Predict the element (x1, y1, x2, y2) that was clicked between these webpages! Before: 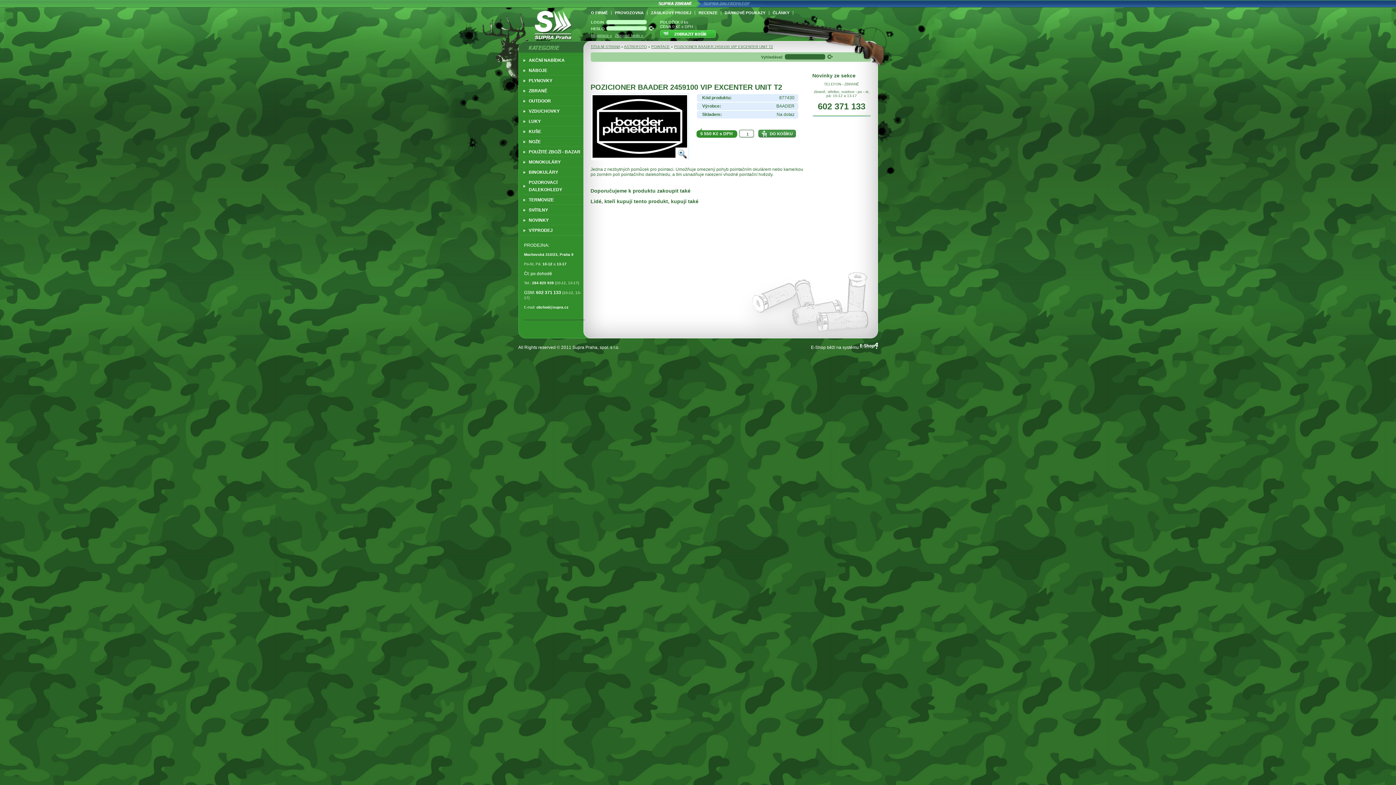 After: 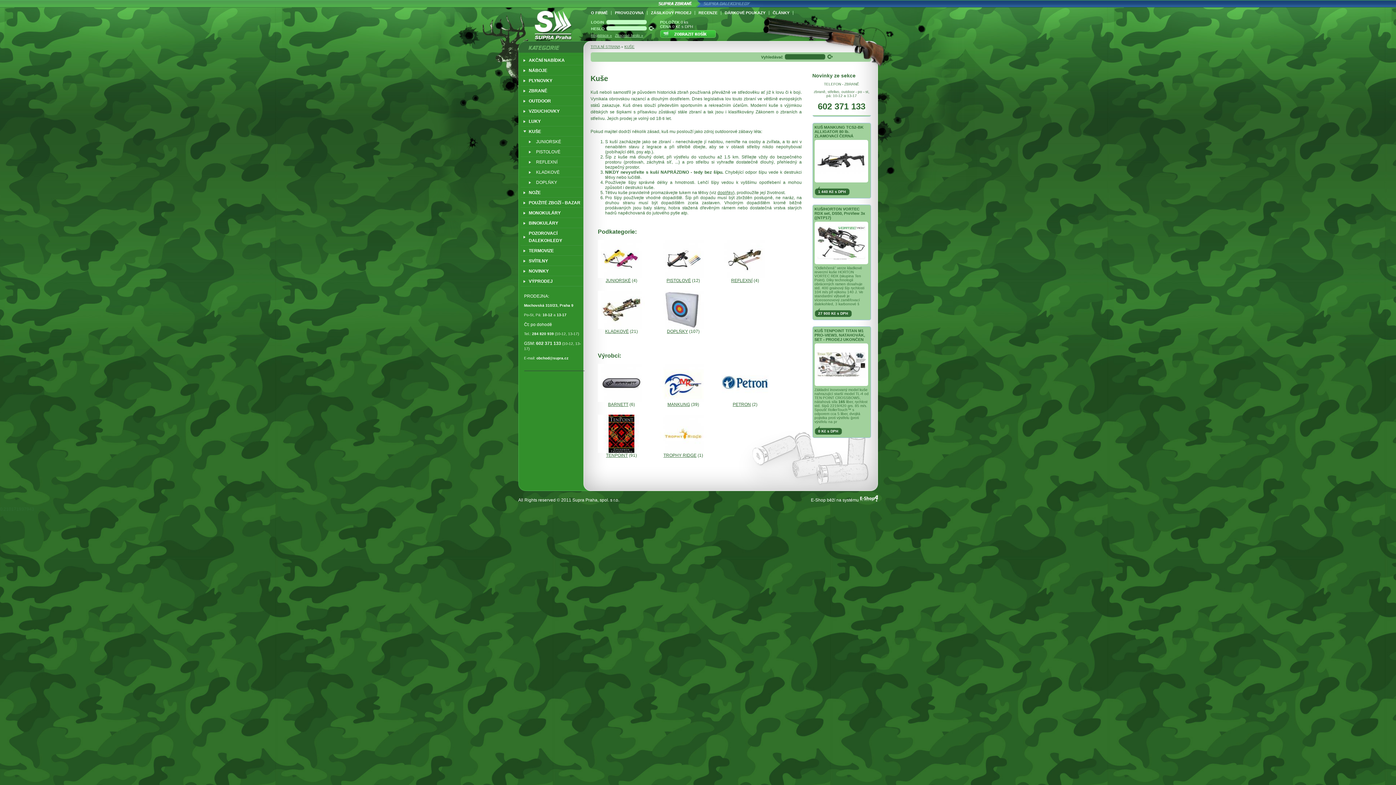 Action: label: KUŠE bbox: (520, 126, 583, 136)